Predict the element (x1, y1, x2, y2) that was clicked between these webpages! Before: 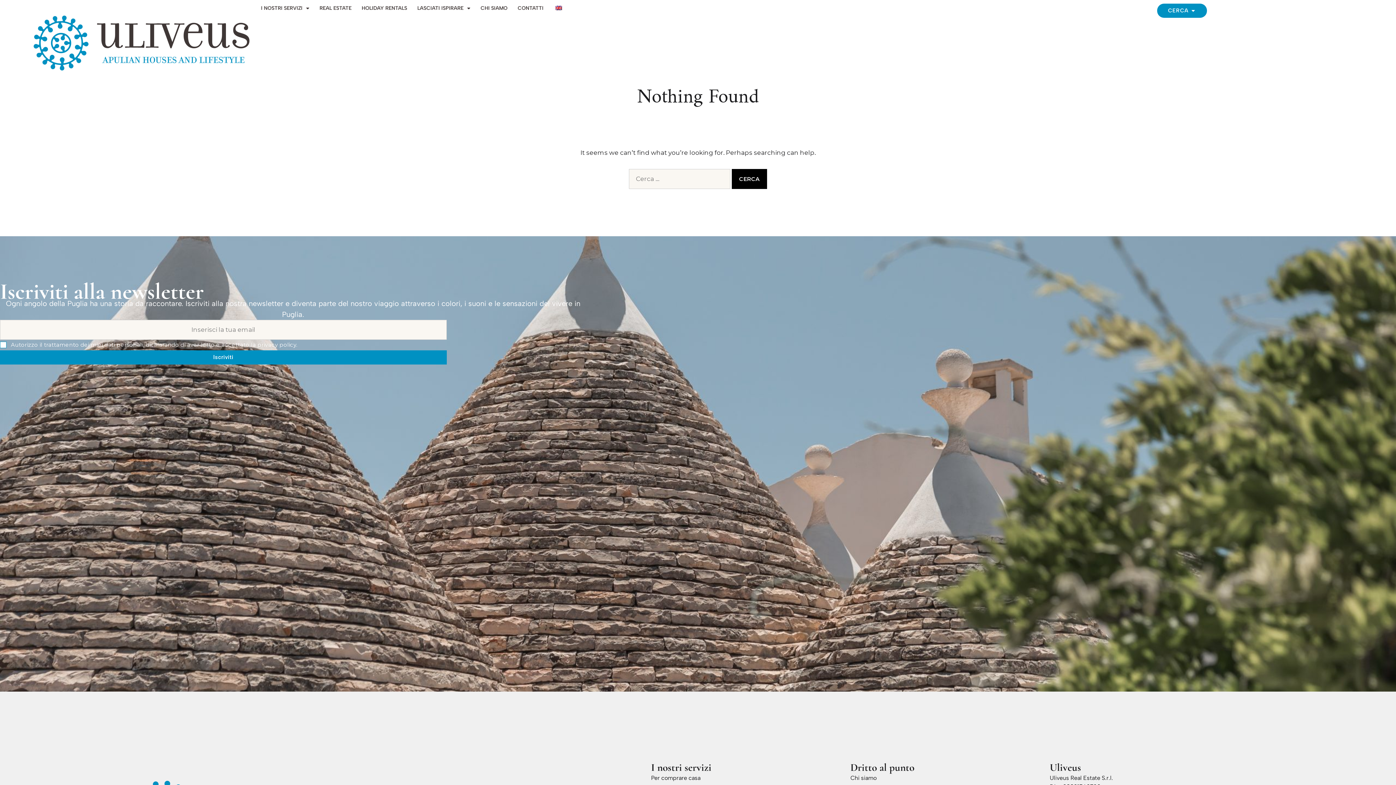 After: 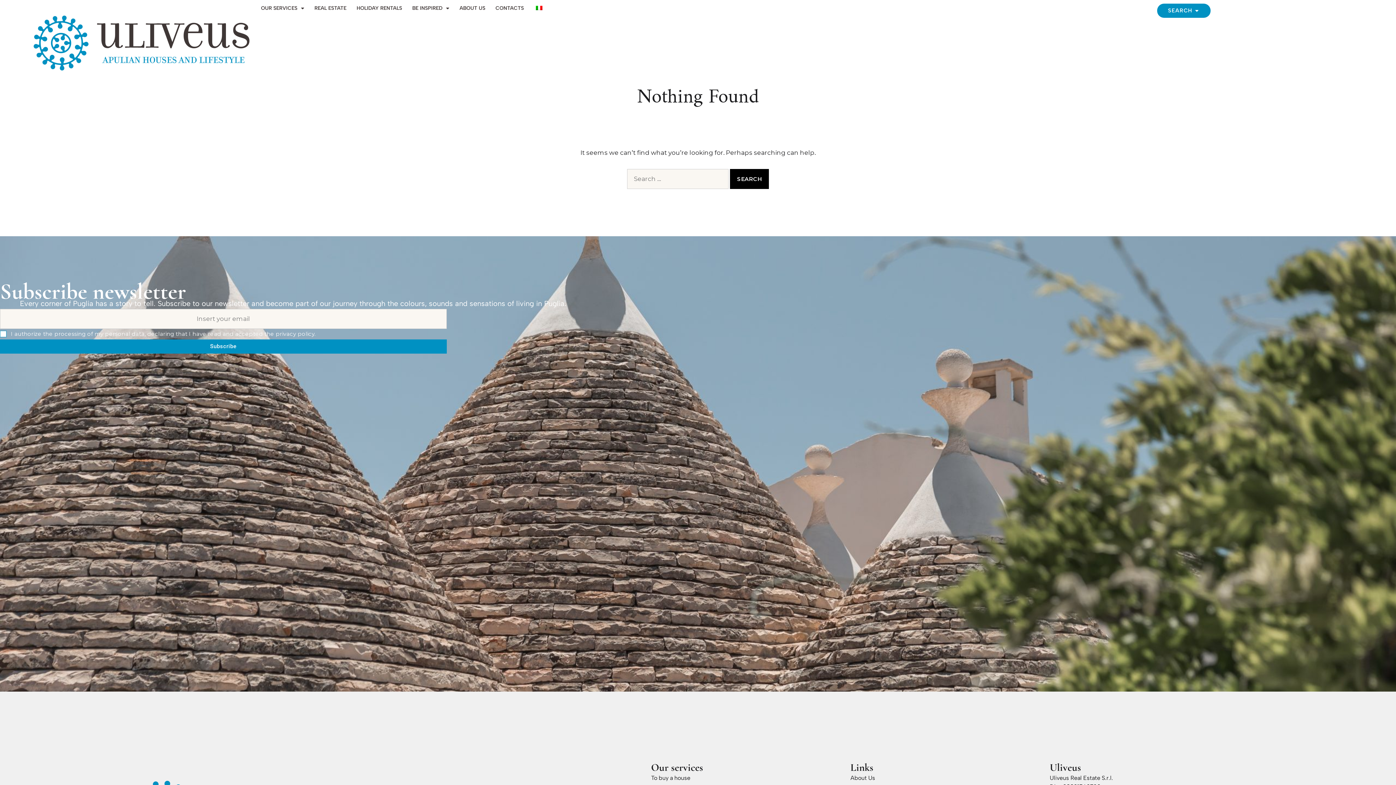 Action: bbox: (534, 0, 555, 16)